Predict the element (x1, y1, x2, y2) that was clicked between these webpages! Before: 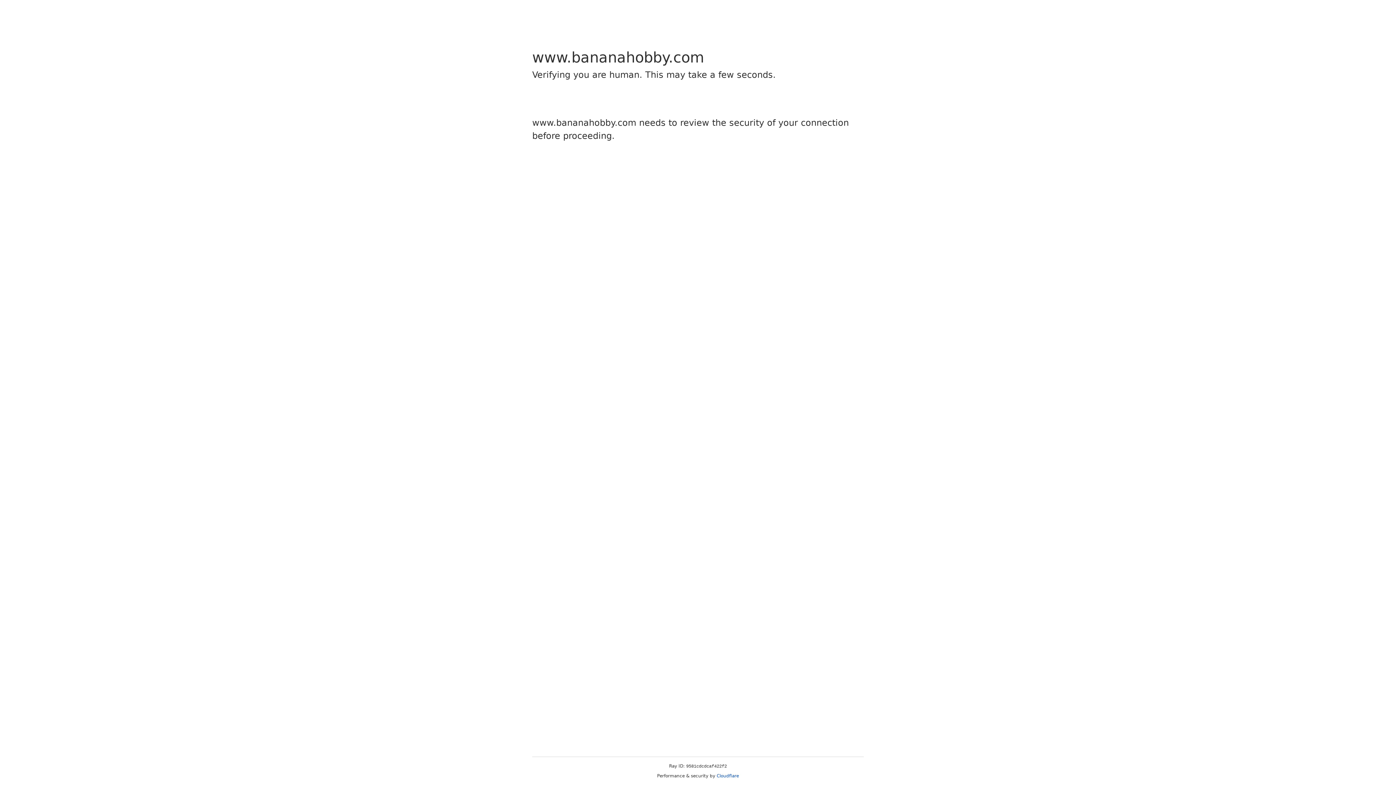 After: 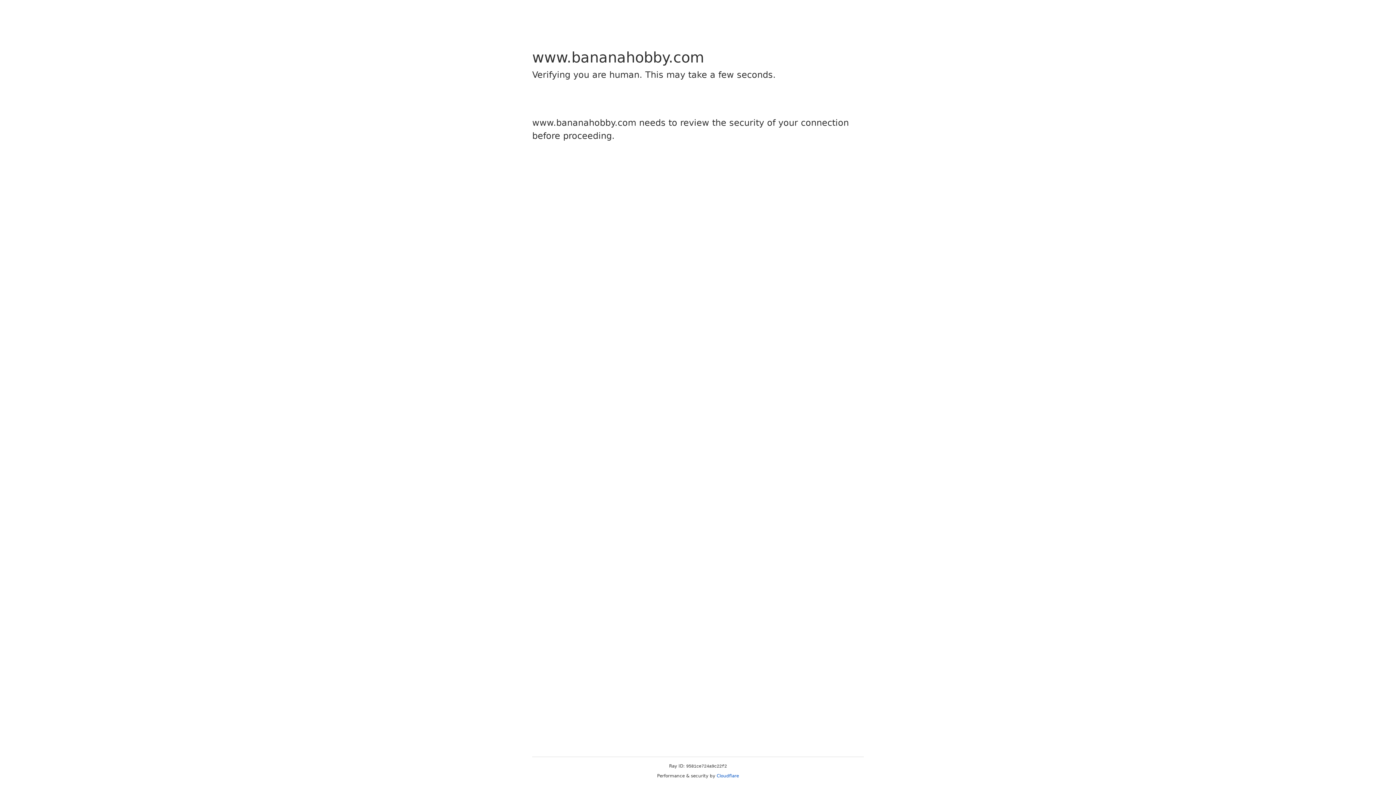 Action: label: Cloudflare bbox: (716, 773, 739, 778)